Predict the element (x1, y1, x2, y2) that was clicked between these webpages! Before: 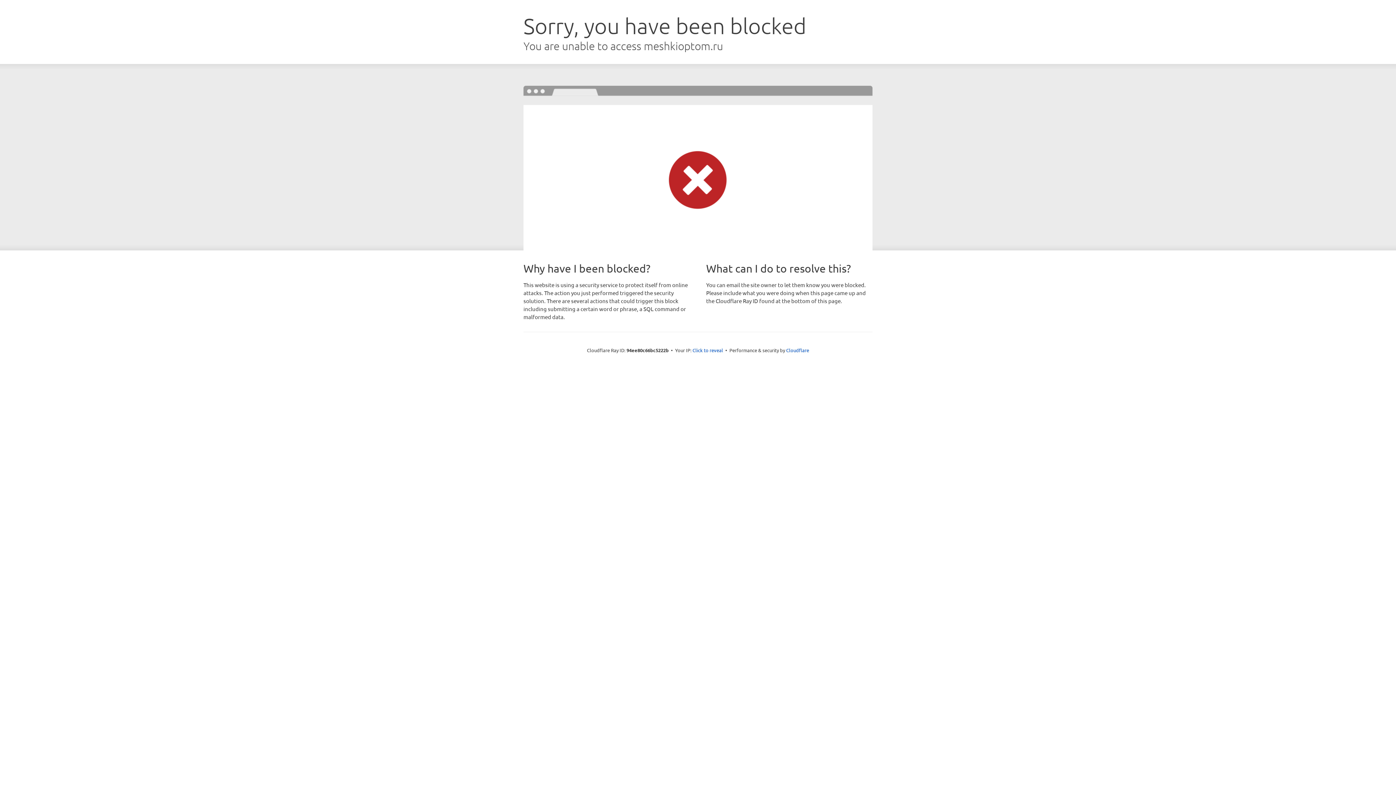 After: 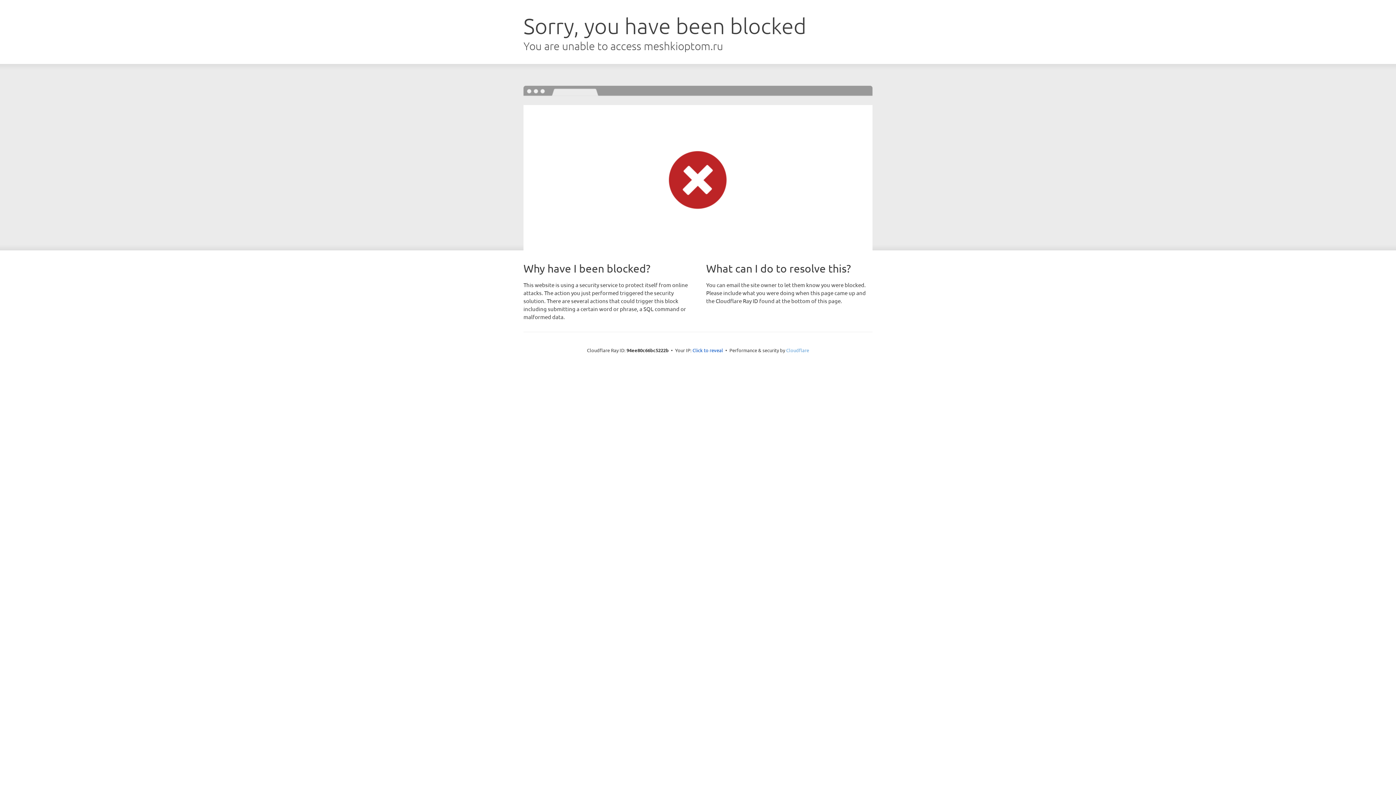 Action: bbox: (786, 347, 809, 353) label: Cloudflare